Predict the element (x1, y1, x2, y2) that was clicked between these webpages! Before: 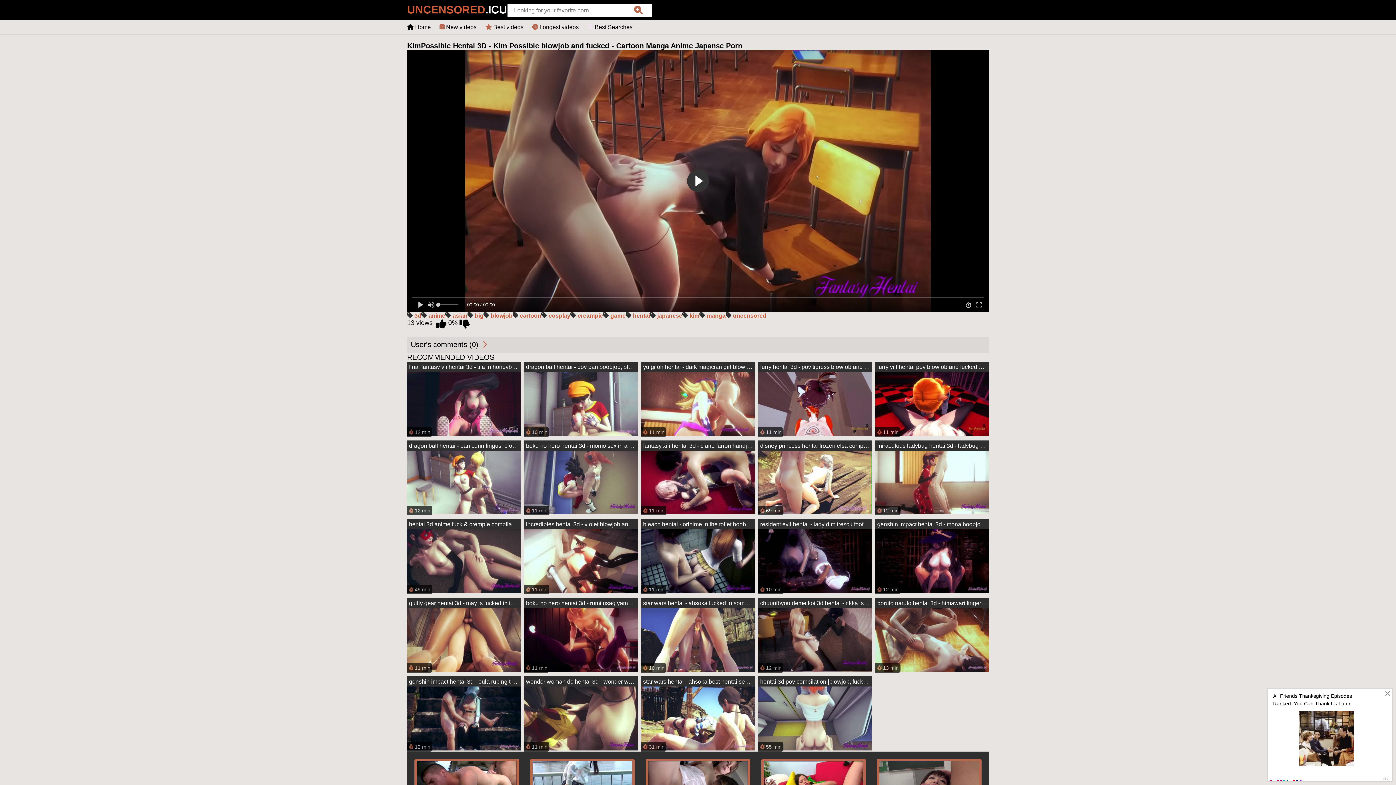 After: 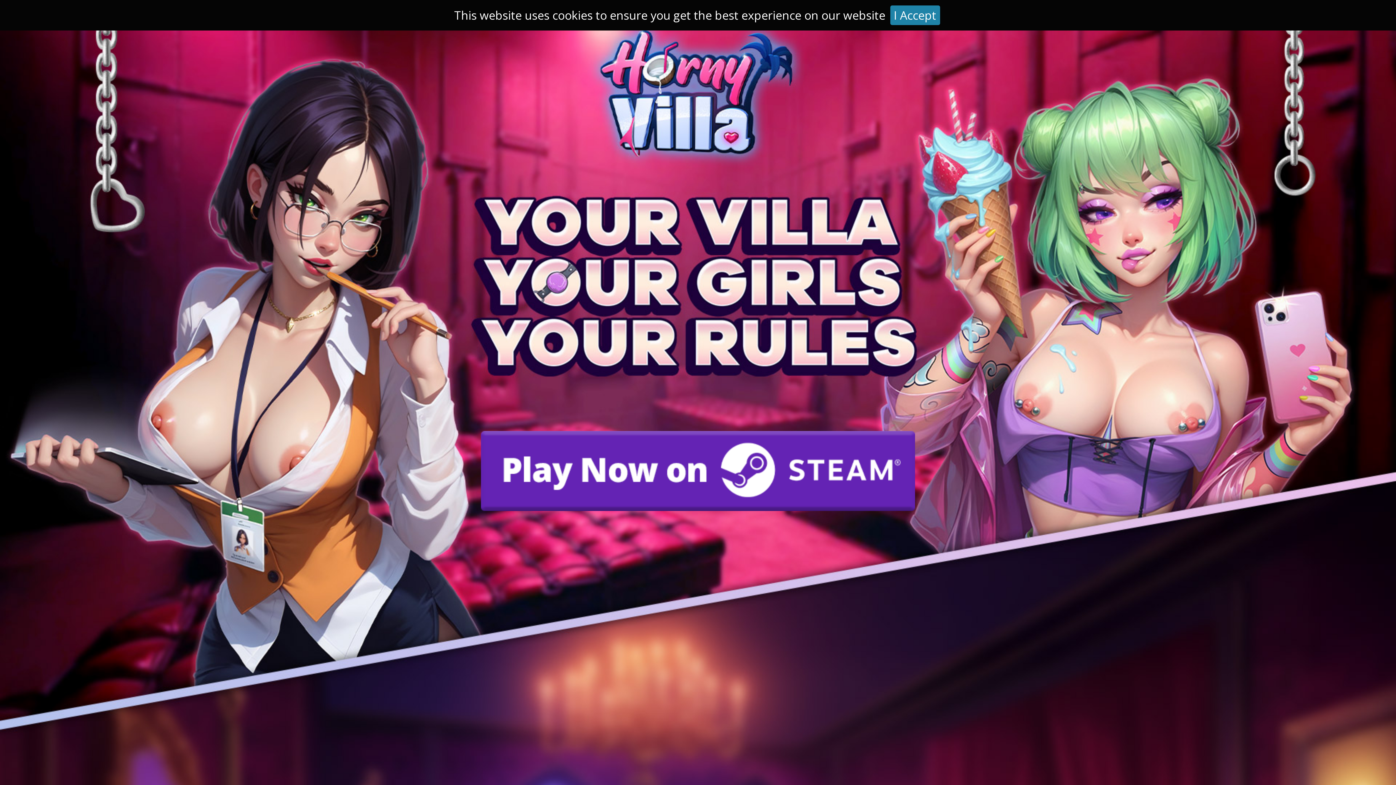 Action: bbox: (467, 312, 483, 319) label:  big